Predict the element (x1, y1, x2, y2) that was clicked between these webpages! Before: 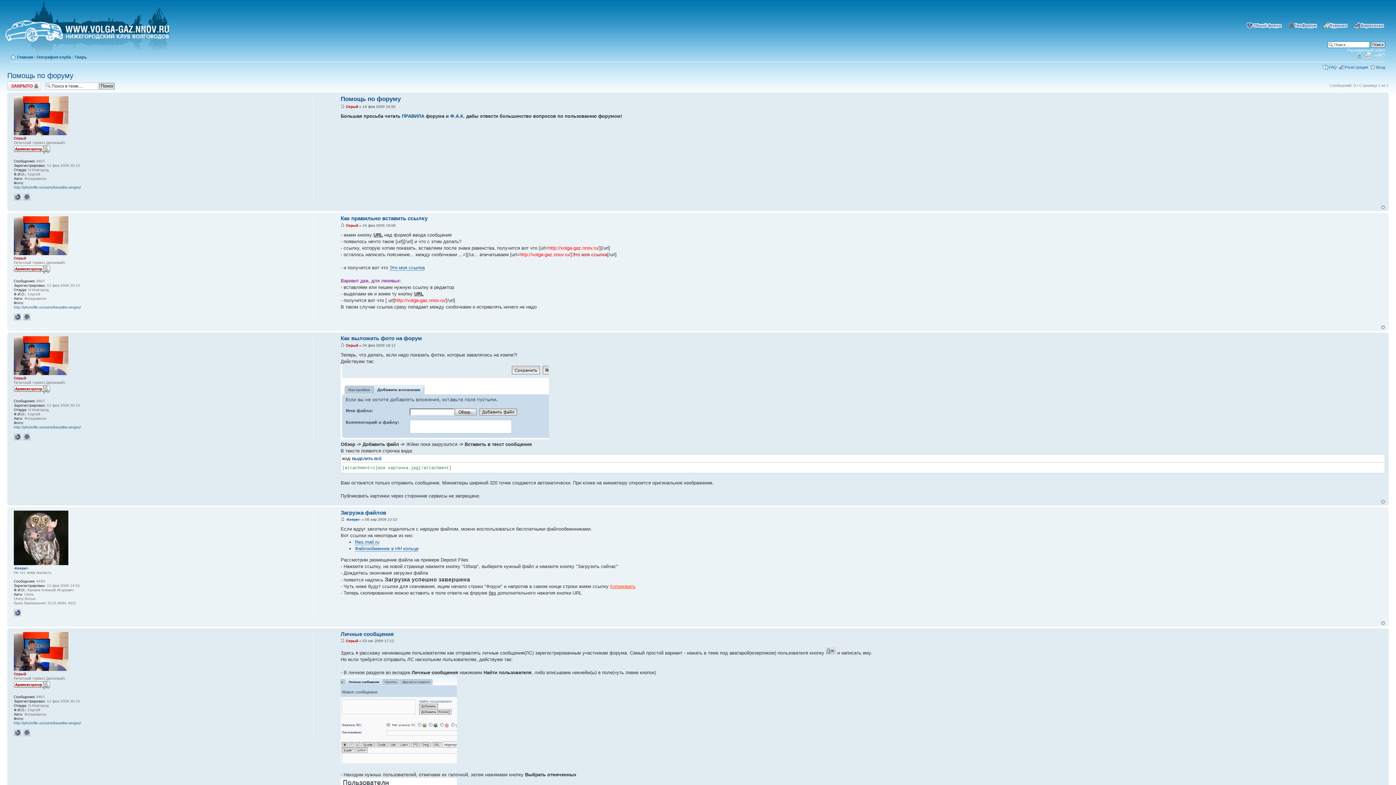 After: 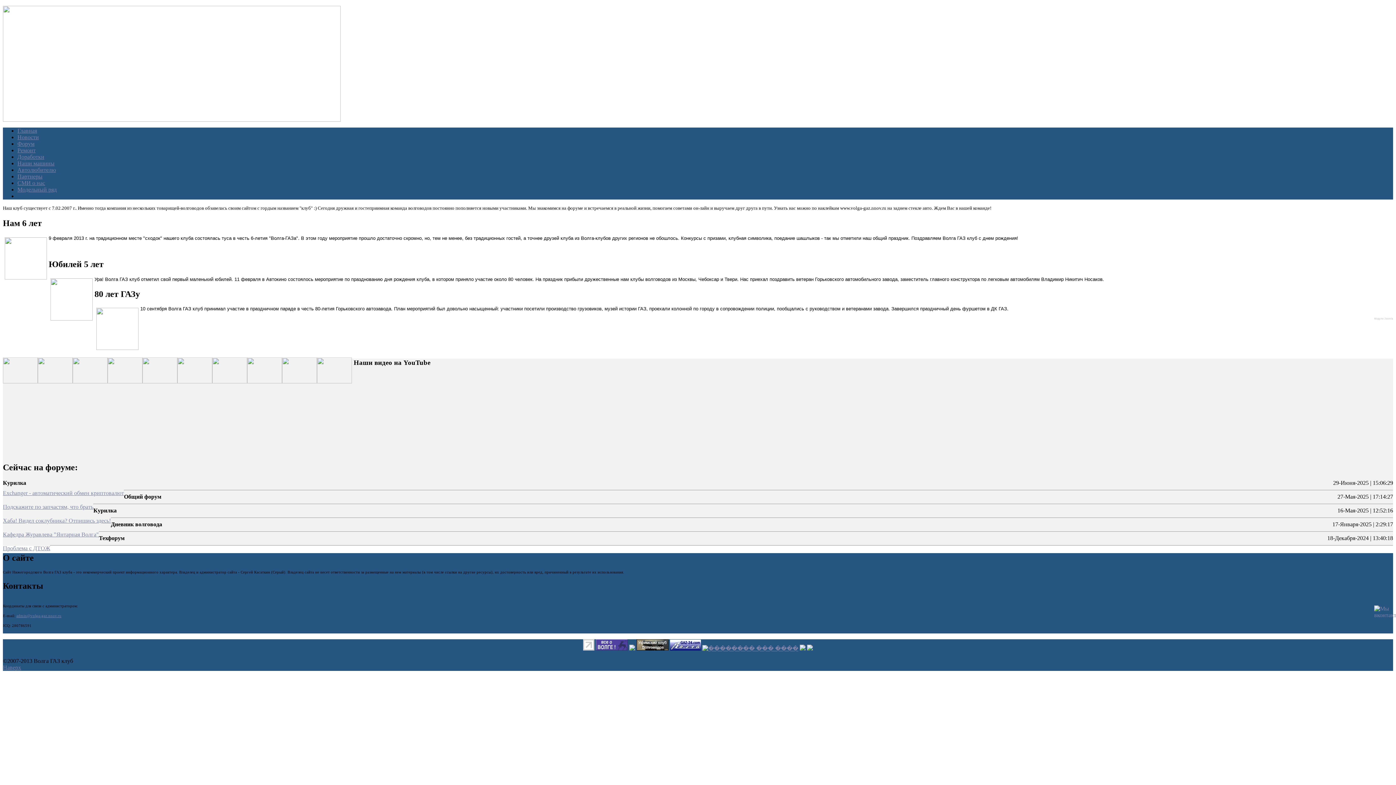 Action: bbox: (13, 193, 21, 200)